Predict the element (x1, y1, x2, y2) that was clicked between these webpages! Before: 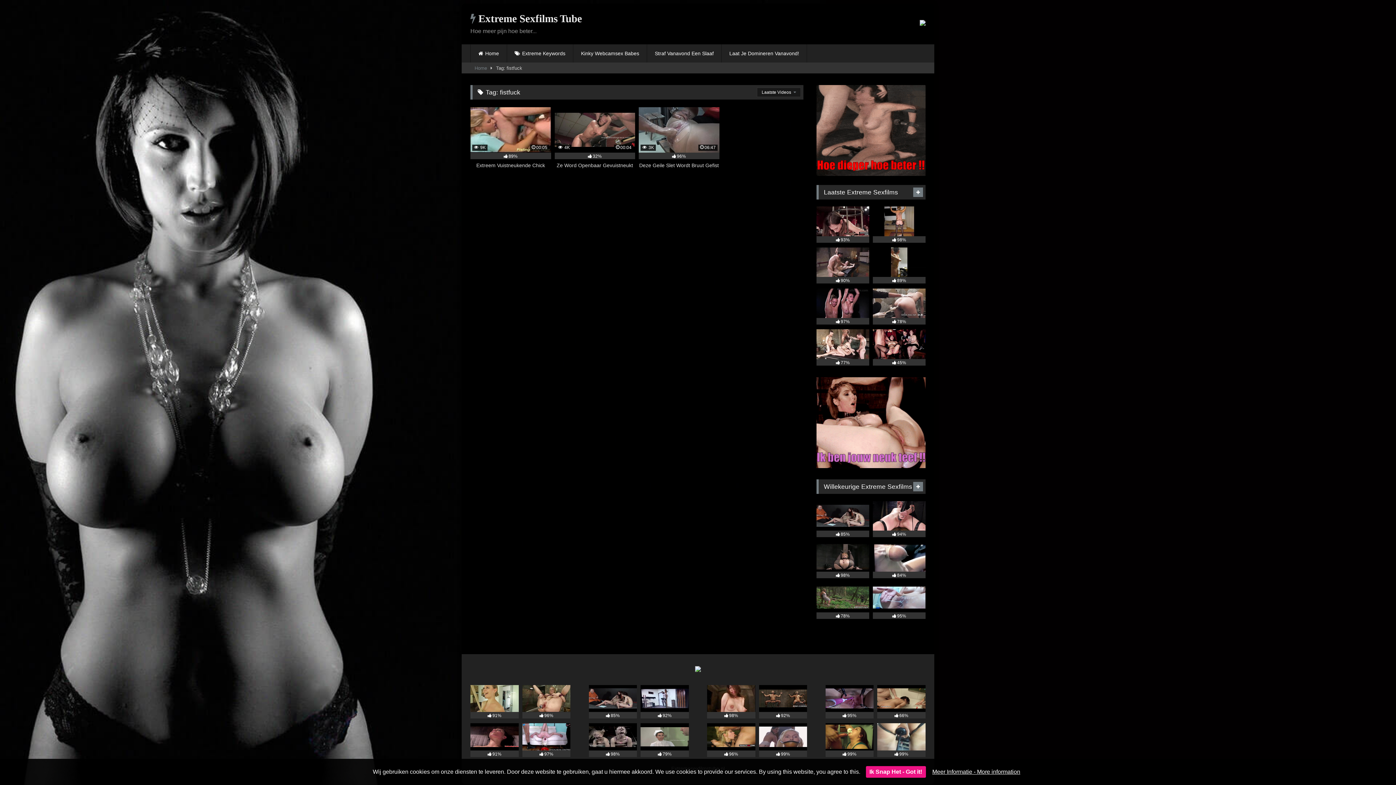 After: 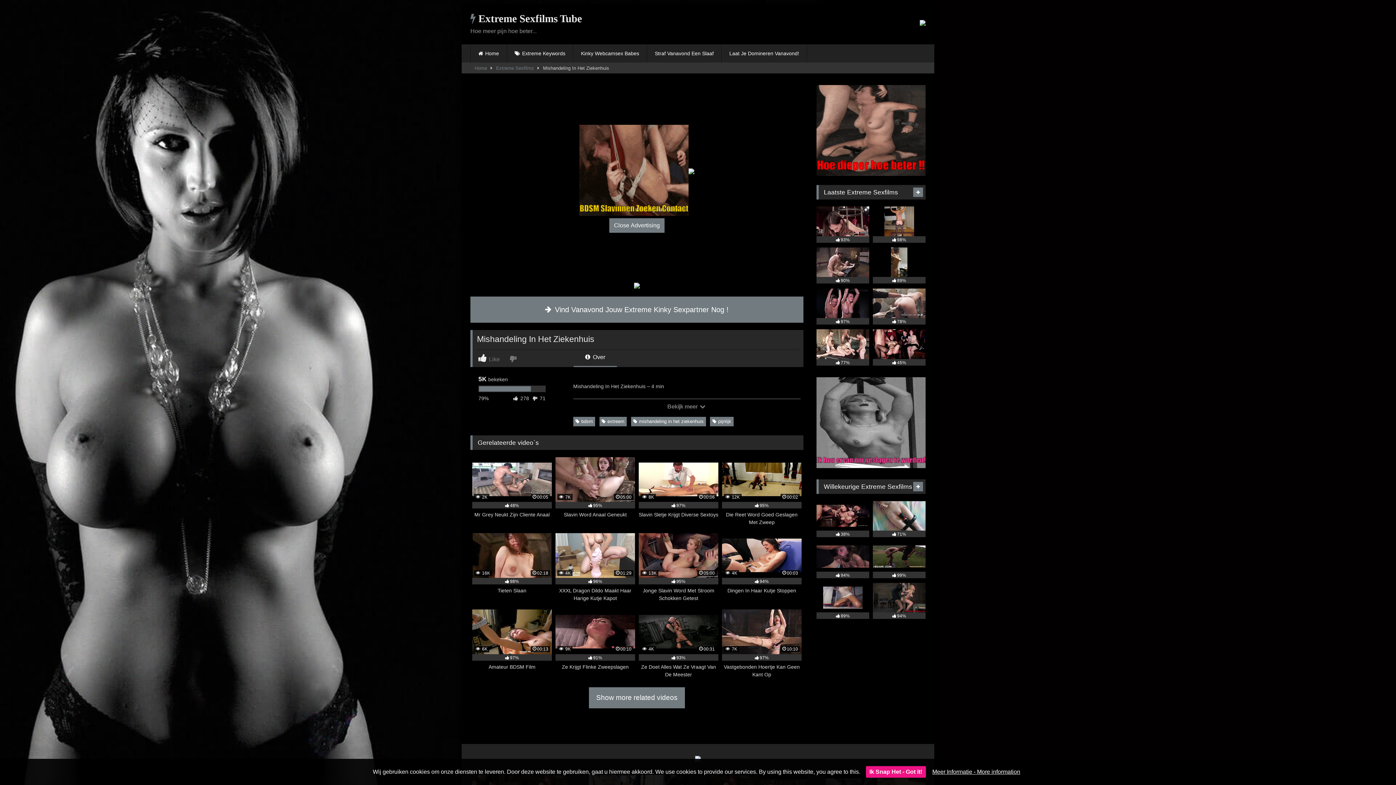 Action: bbox: (640, 723, 689, 757) label: 79%